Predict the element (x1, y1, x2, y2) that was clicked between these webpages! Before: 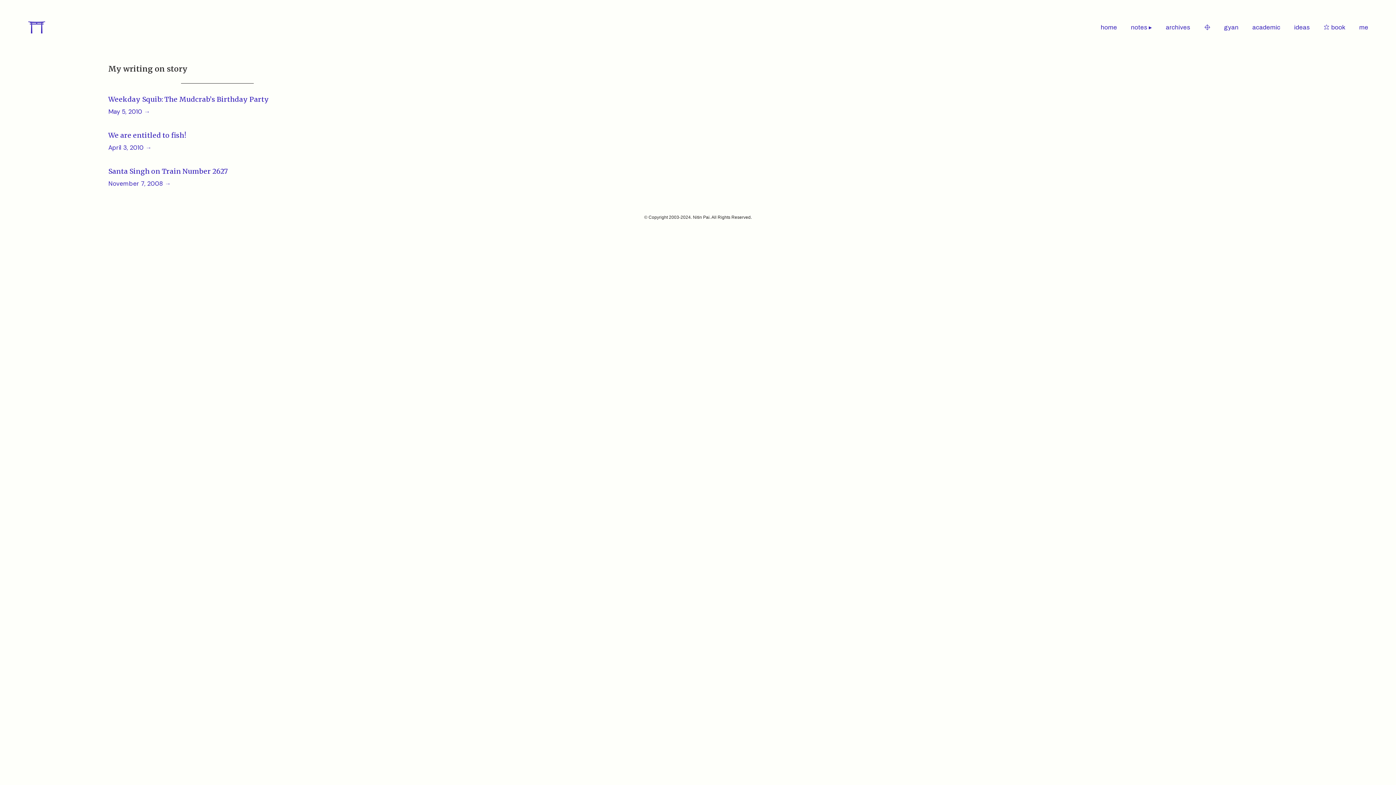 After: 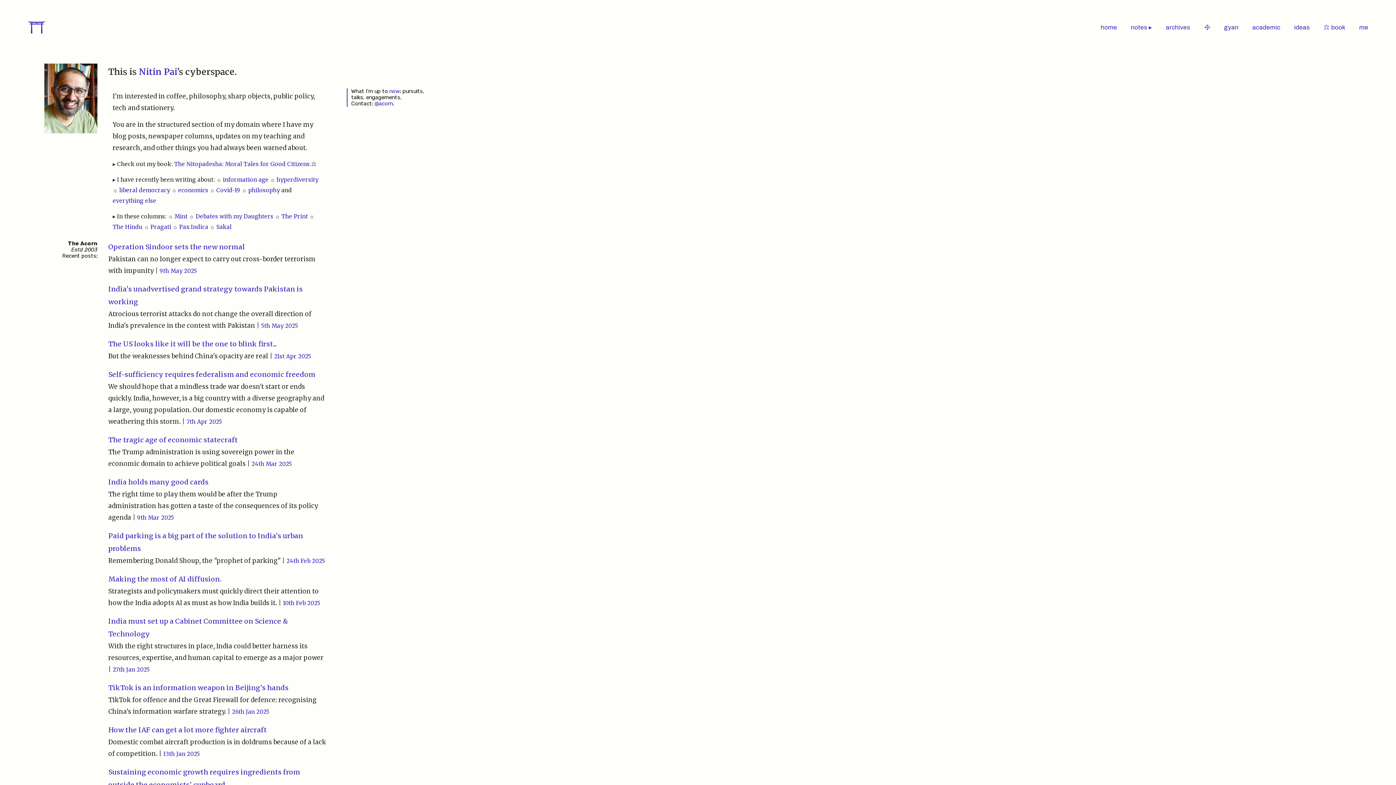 Action: label: home bbox: (1101, 24, 1117, 30)